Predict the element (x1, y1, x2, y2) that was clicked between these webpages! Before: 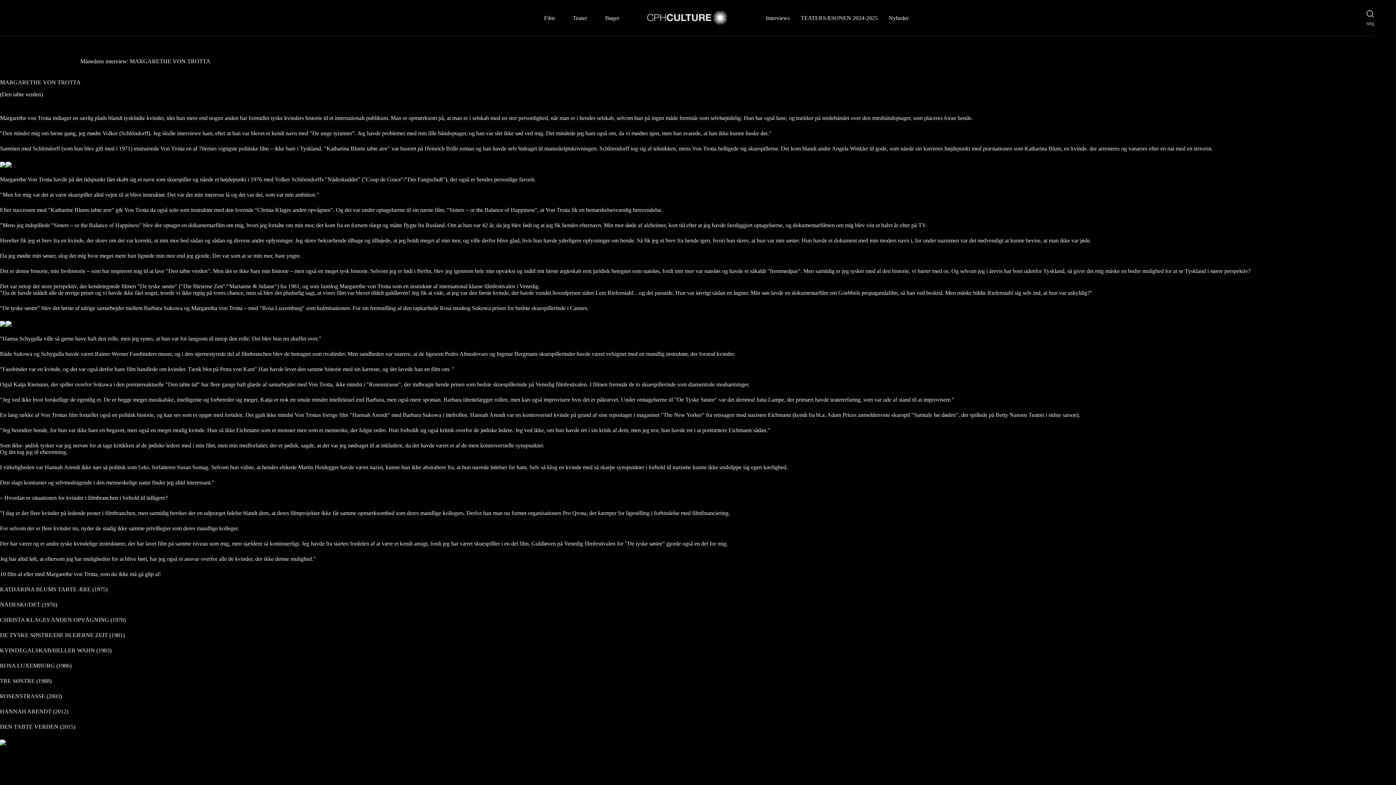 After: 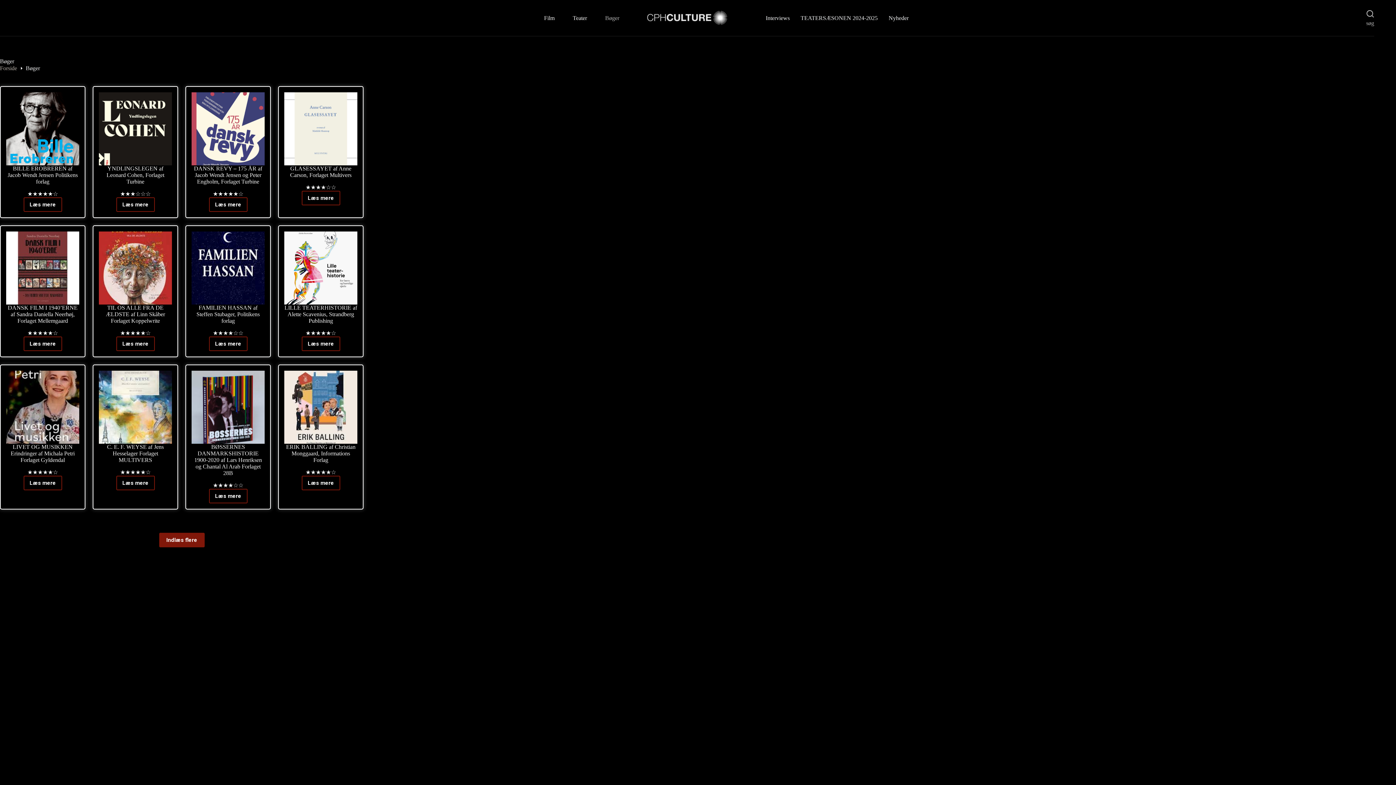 Action: label: Bøger bbox: (596, 0, 628, 36)